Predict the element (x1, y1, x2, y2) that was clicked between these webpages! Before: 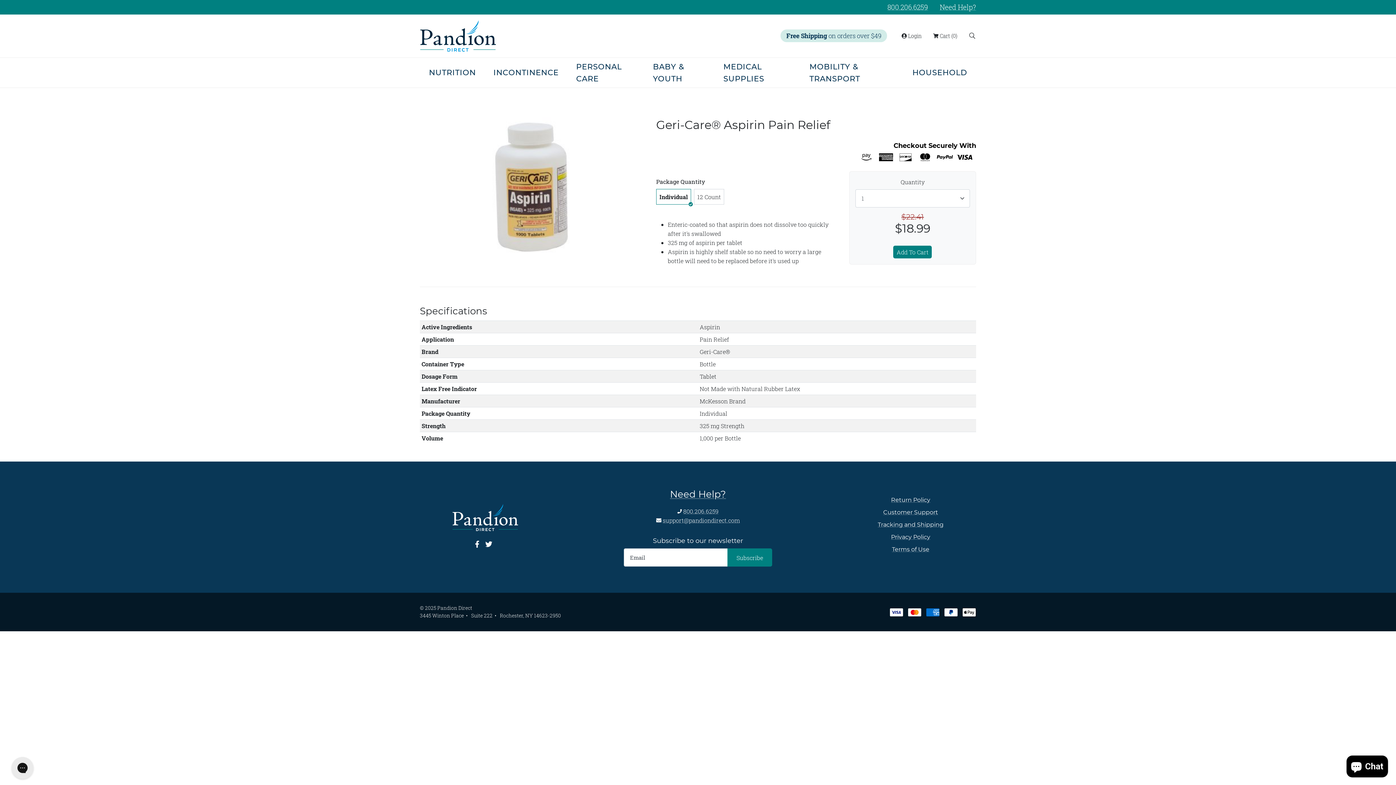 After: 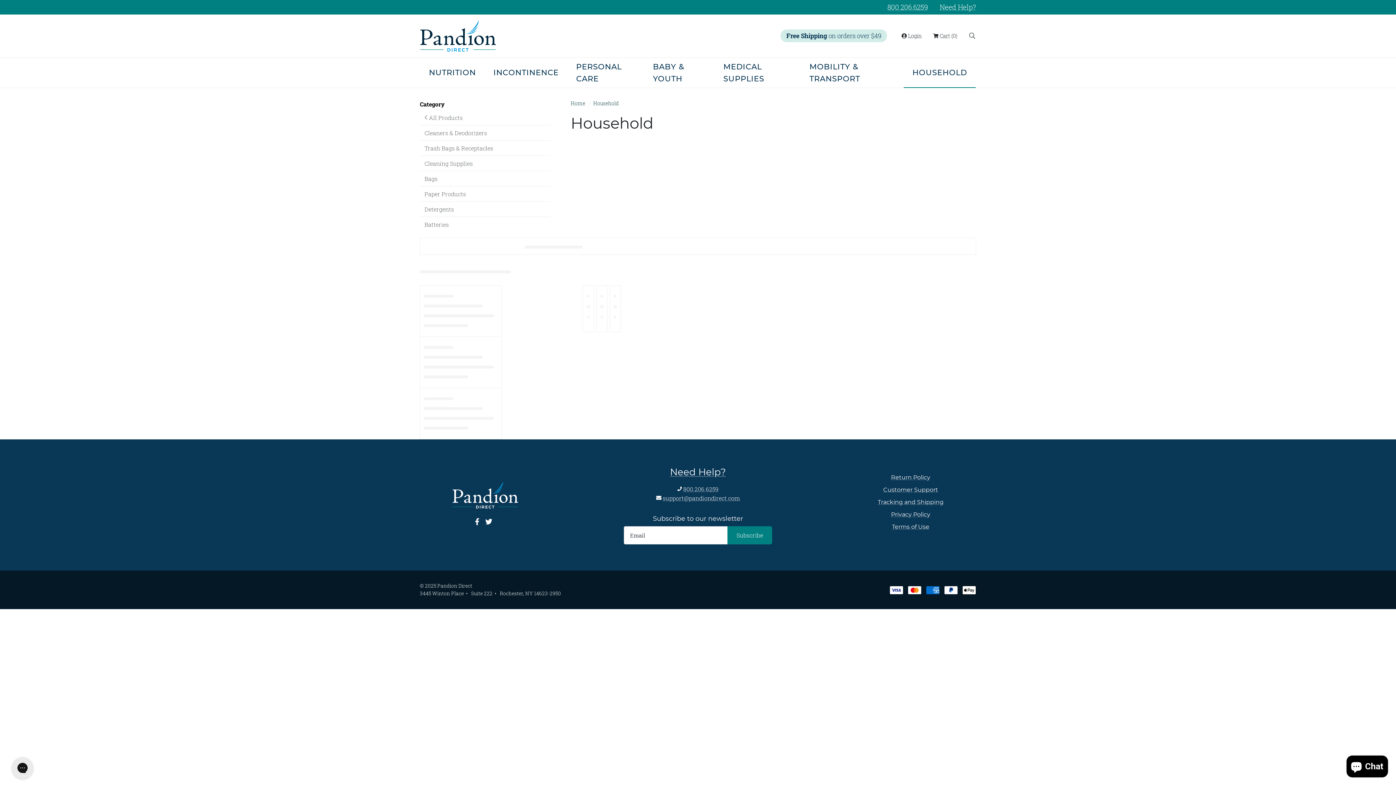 Action: label: Household bbox: (912, 66, 967, 78)